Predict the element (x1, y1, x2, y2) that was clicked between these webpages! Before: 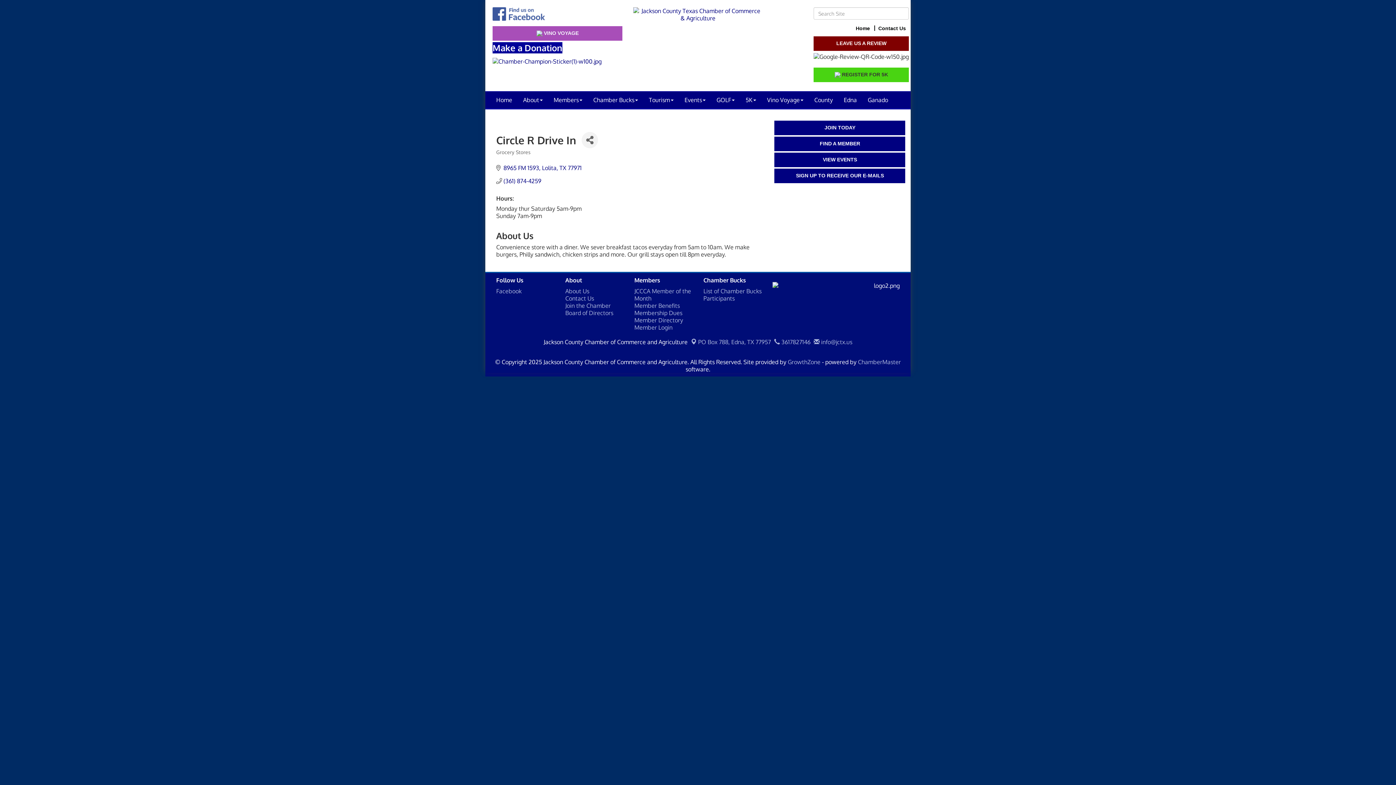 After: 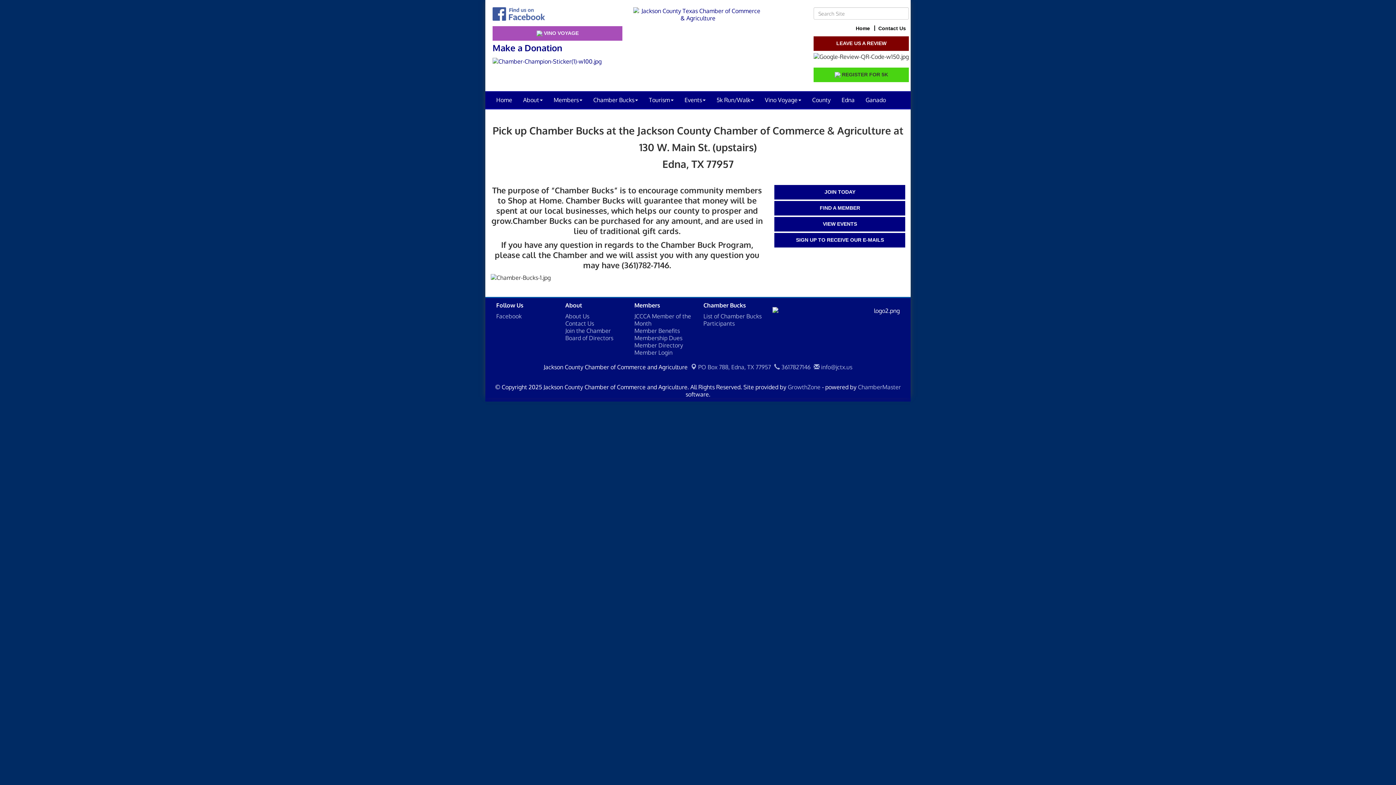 Action: label: List of Chamber Bucks Participants bbox: (703, 287, 761, 302)